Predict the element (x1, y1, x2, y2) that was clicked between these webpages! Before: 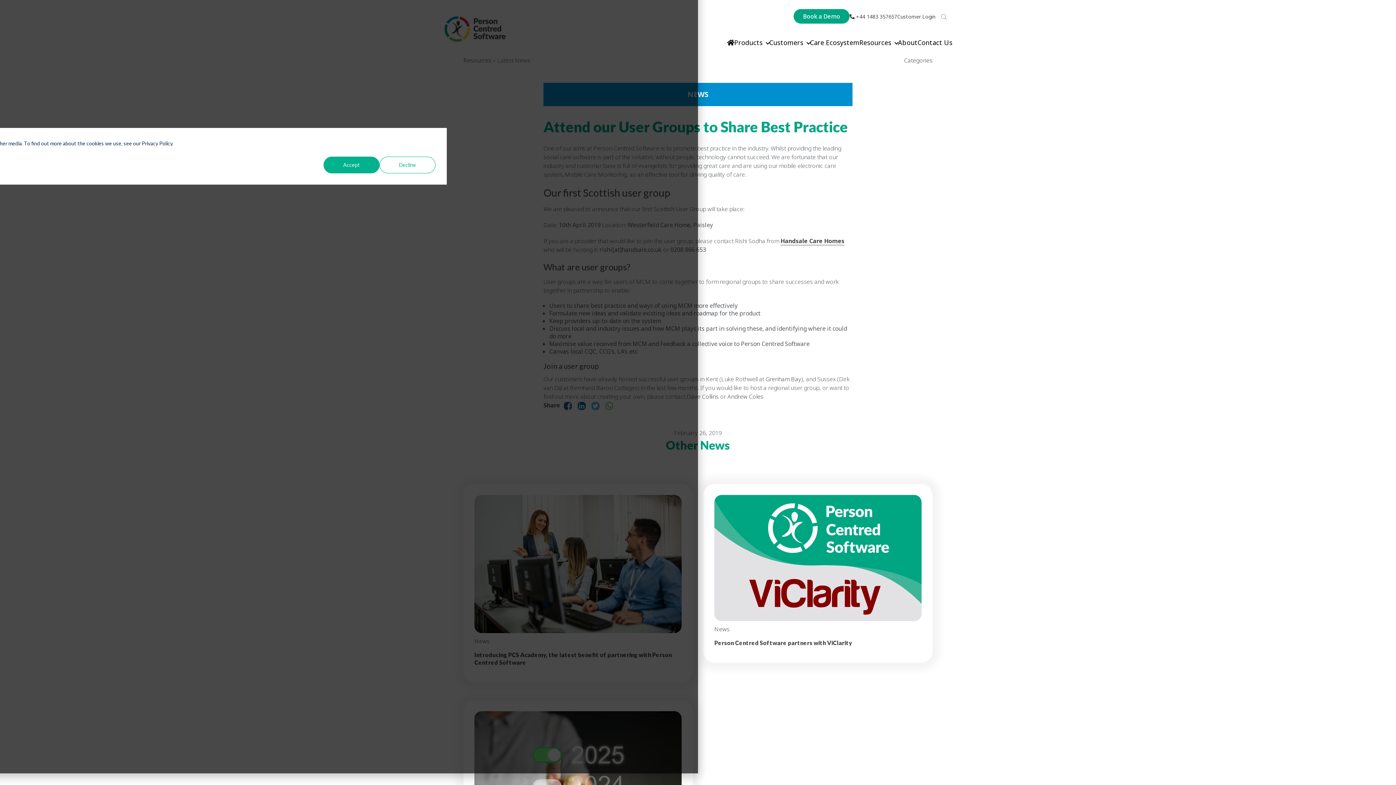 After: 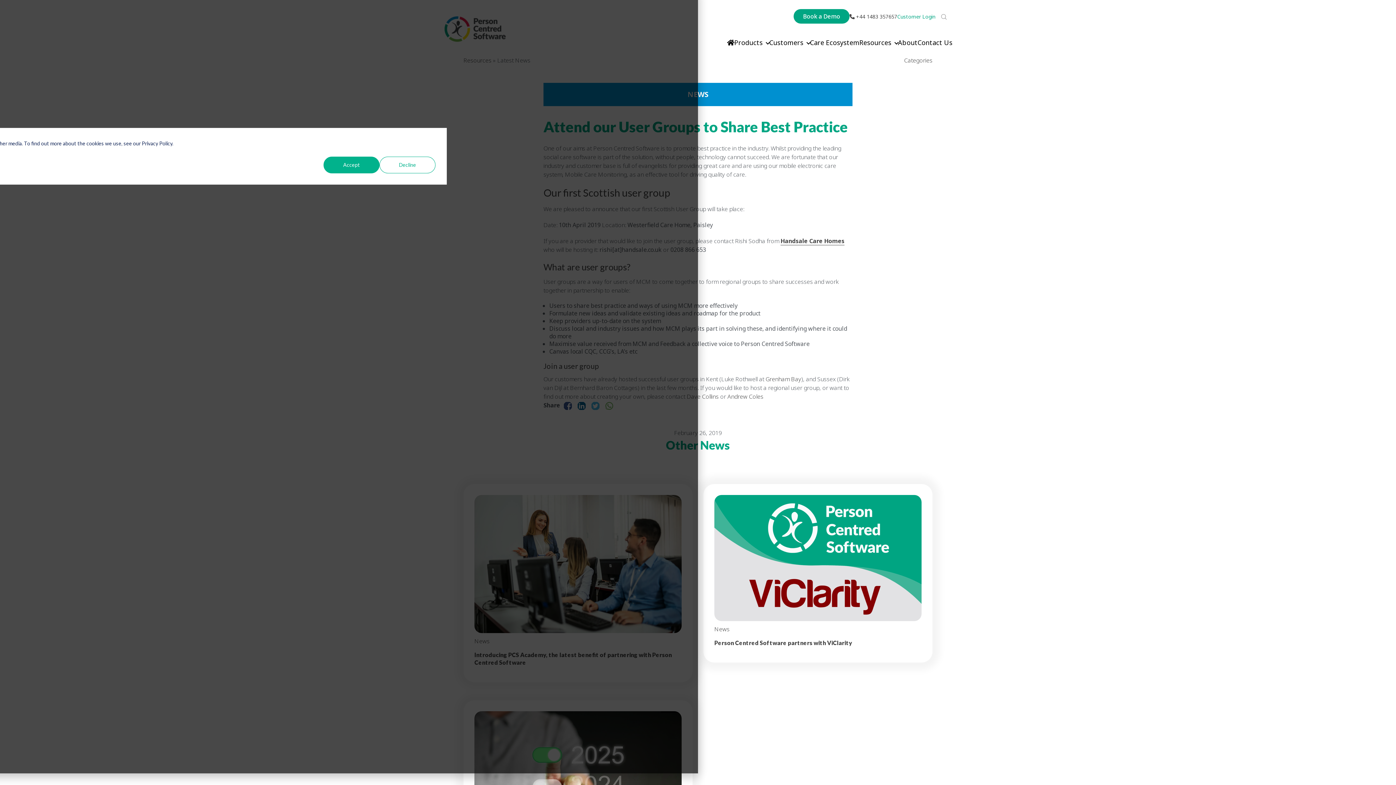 Action: bbox: (897, 12, 935, 19) label: Customer Login